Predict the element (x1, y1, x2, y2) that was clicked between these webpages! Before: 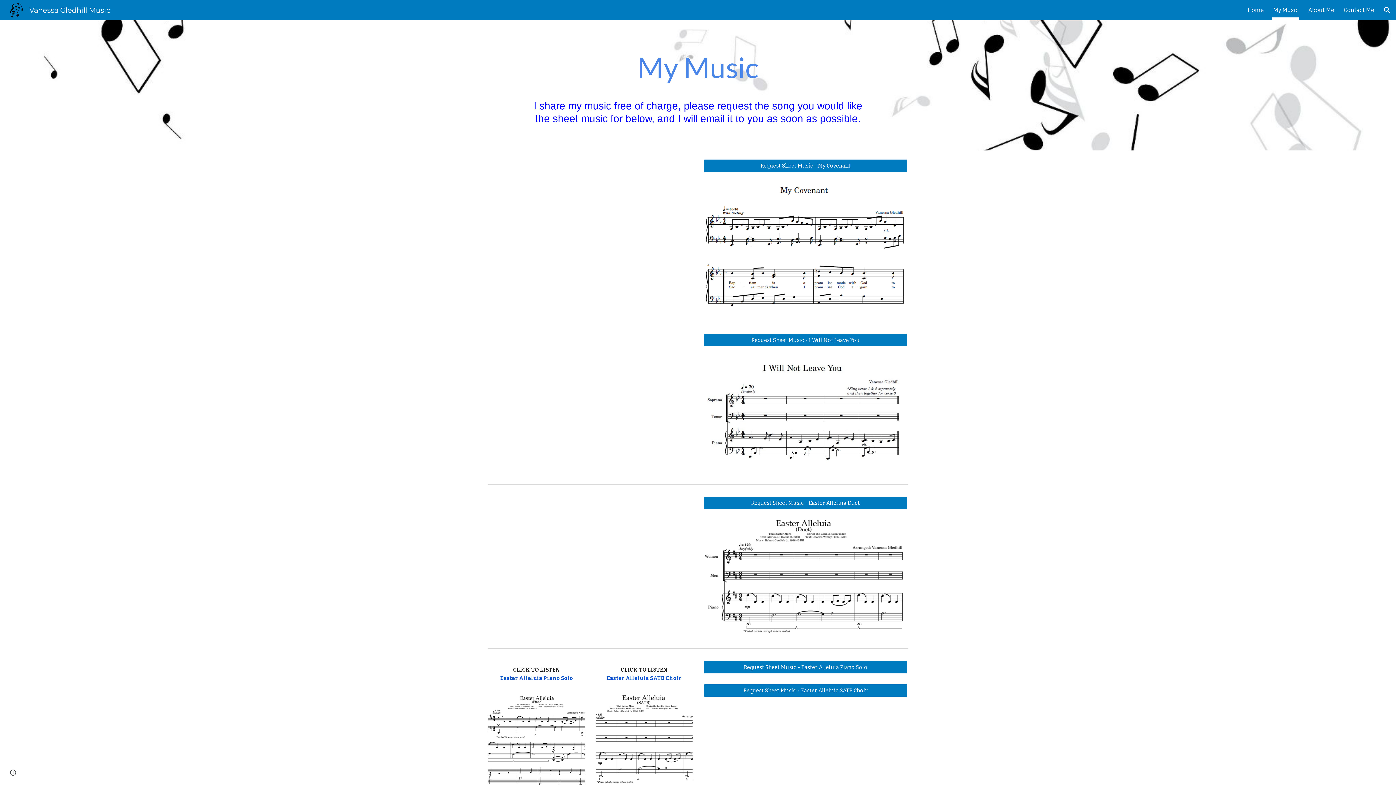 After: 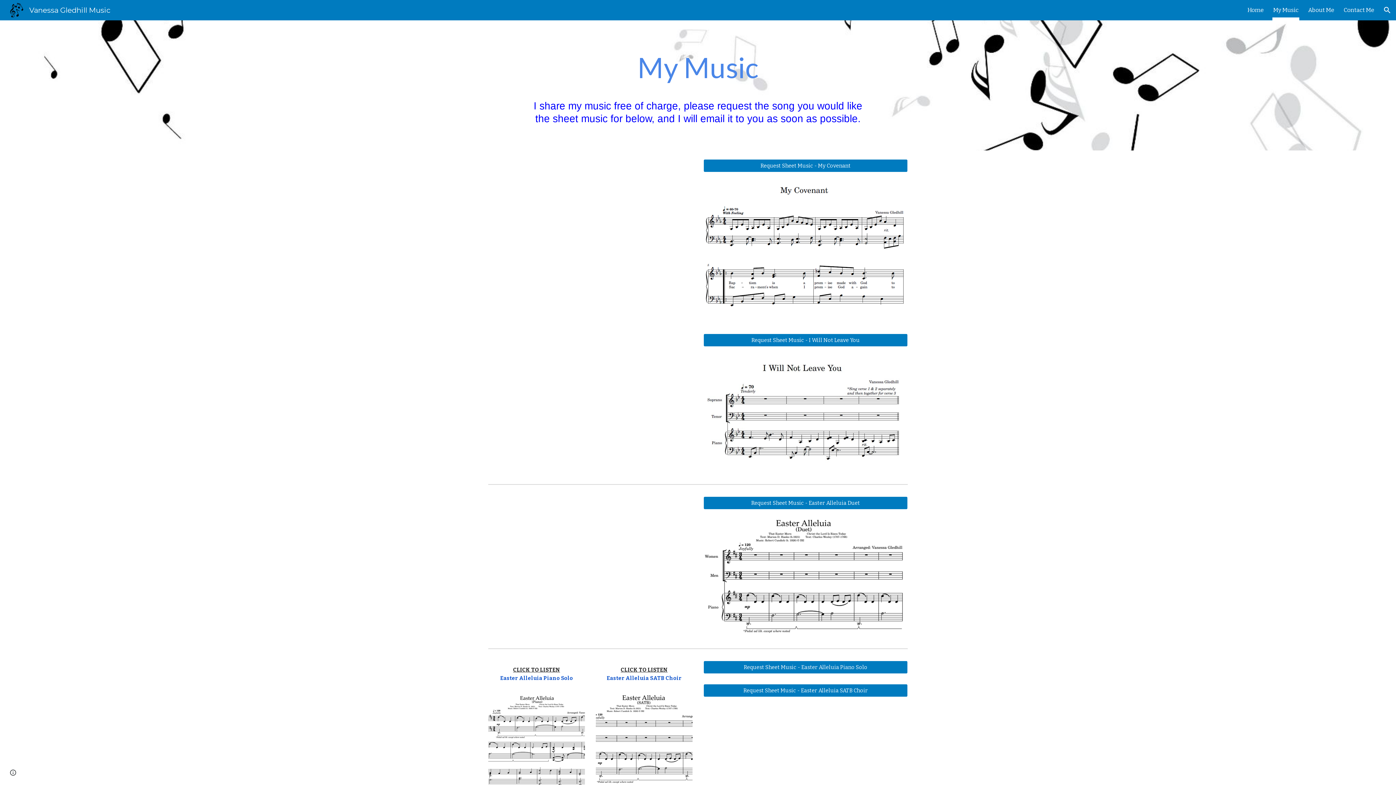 Action: bbox: (703, 357, 908, 469)